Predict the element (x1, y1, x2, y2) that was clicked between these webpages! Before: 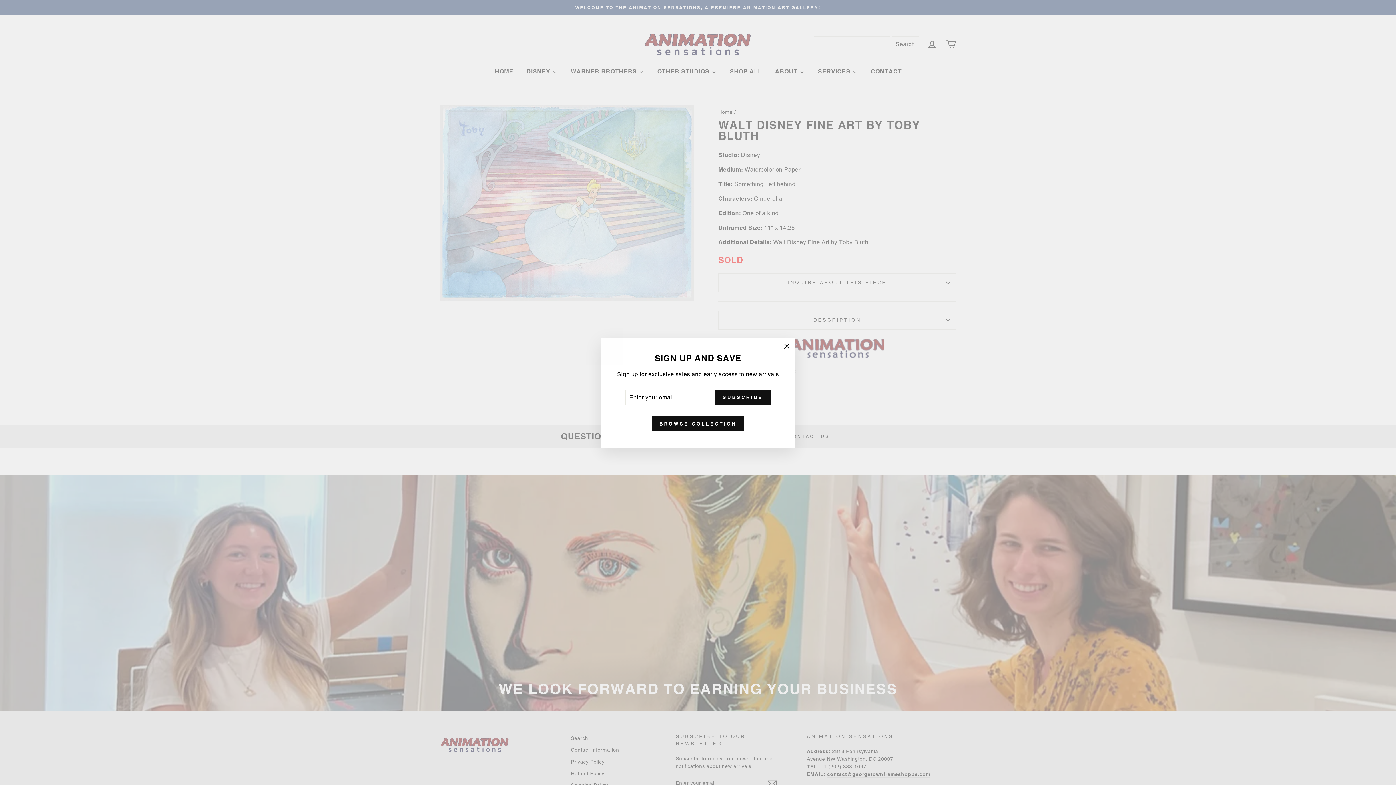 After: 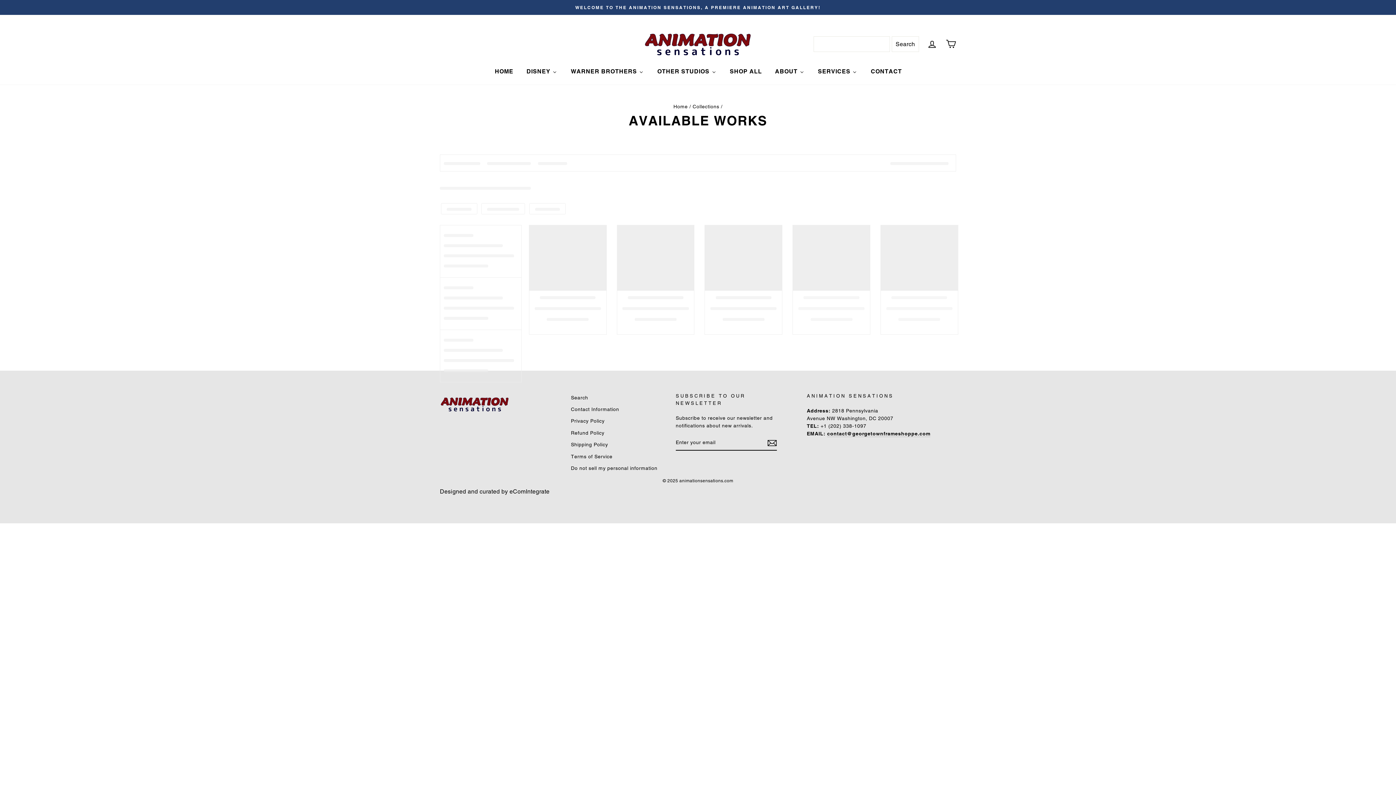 Action: bbox: (651, 416, 744, 431) label: BROWSE COLLECTION